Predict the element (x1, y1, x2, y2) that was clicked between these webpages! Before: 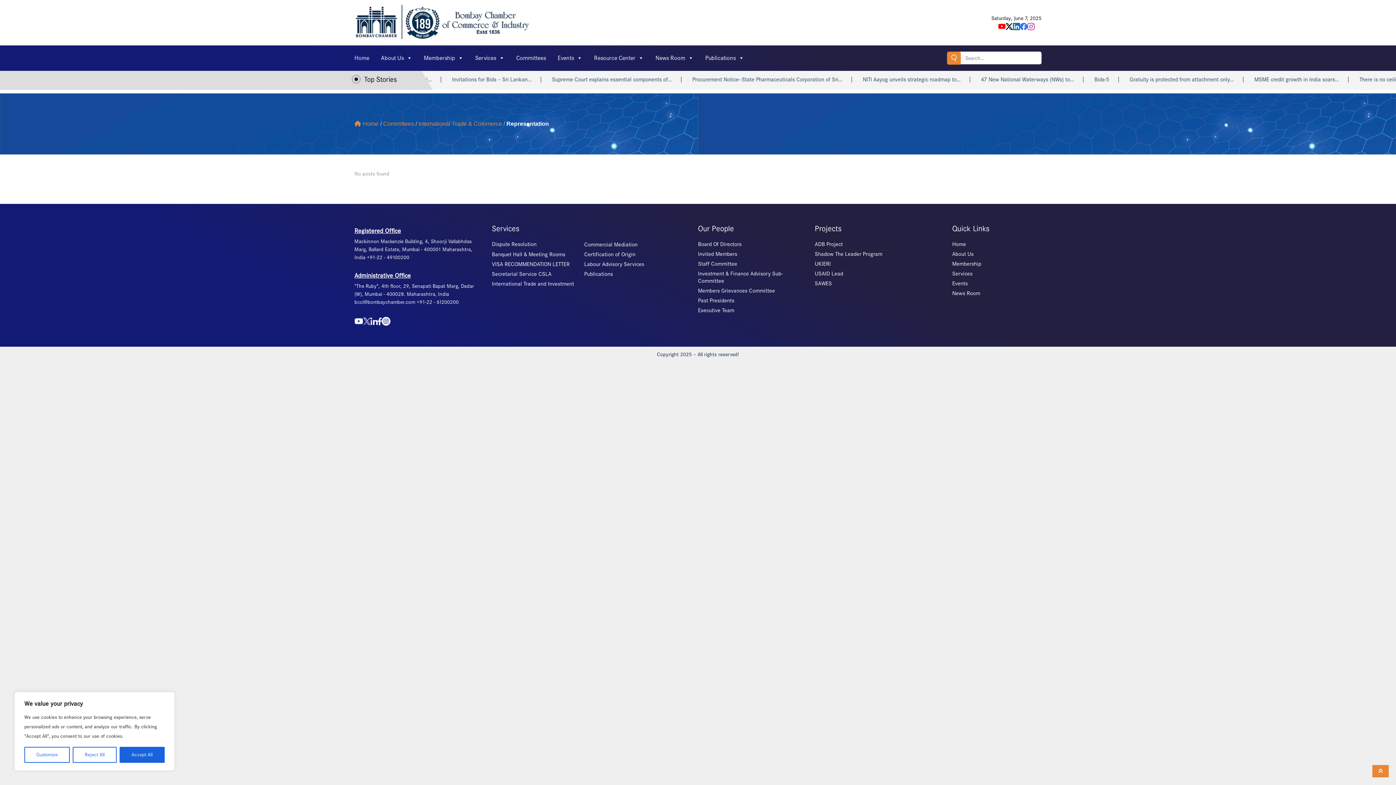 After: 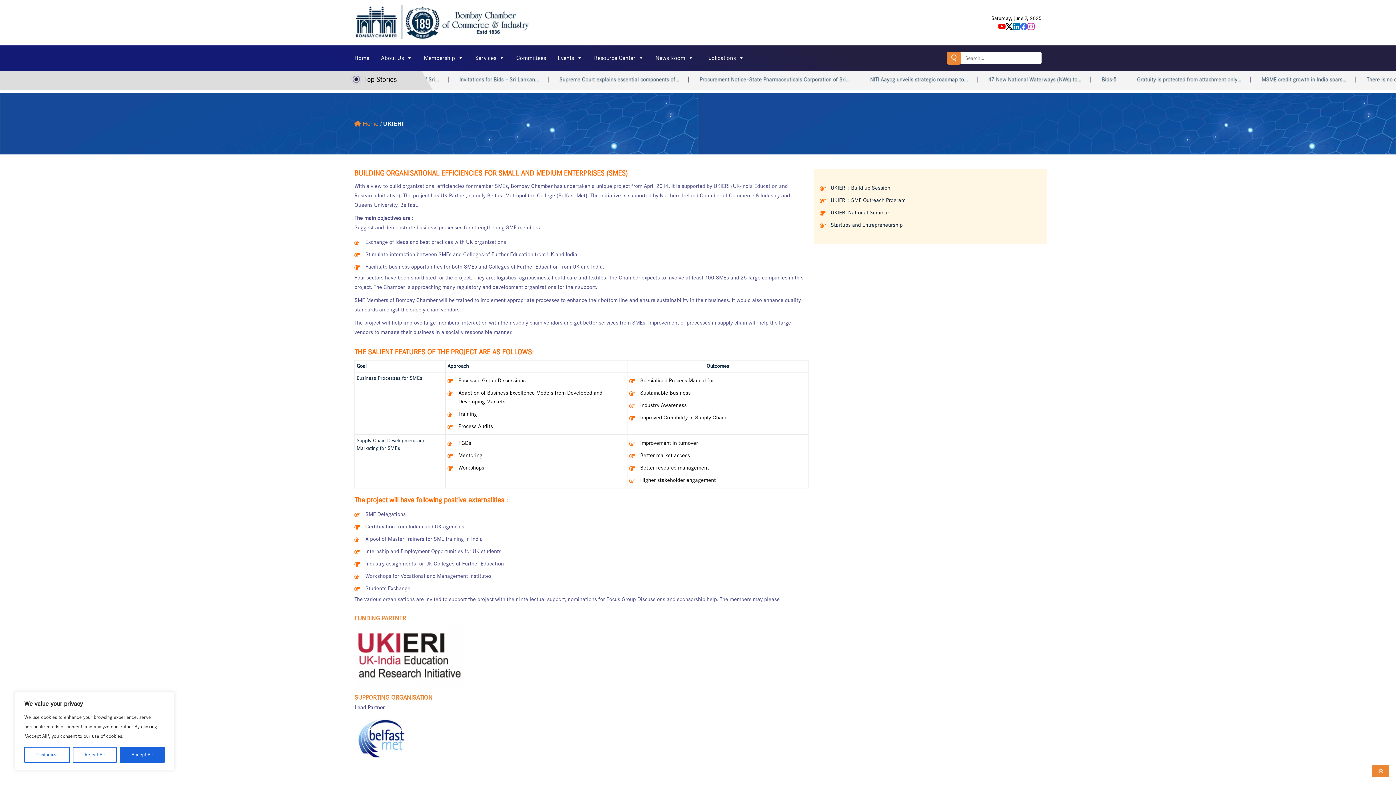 Action: label: UKIERI bbox: (815, 260, 831, 267)